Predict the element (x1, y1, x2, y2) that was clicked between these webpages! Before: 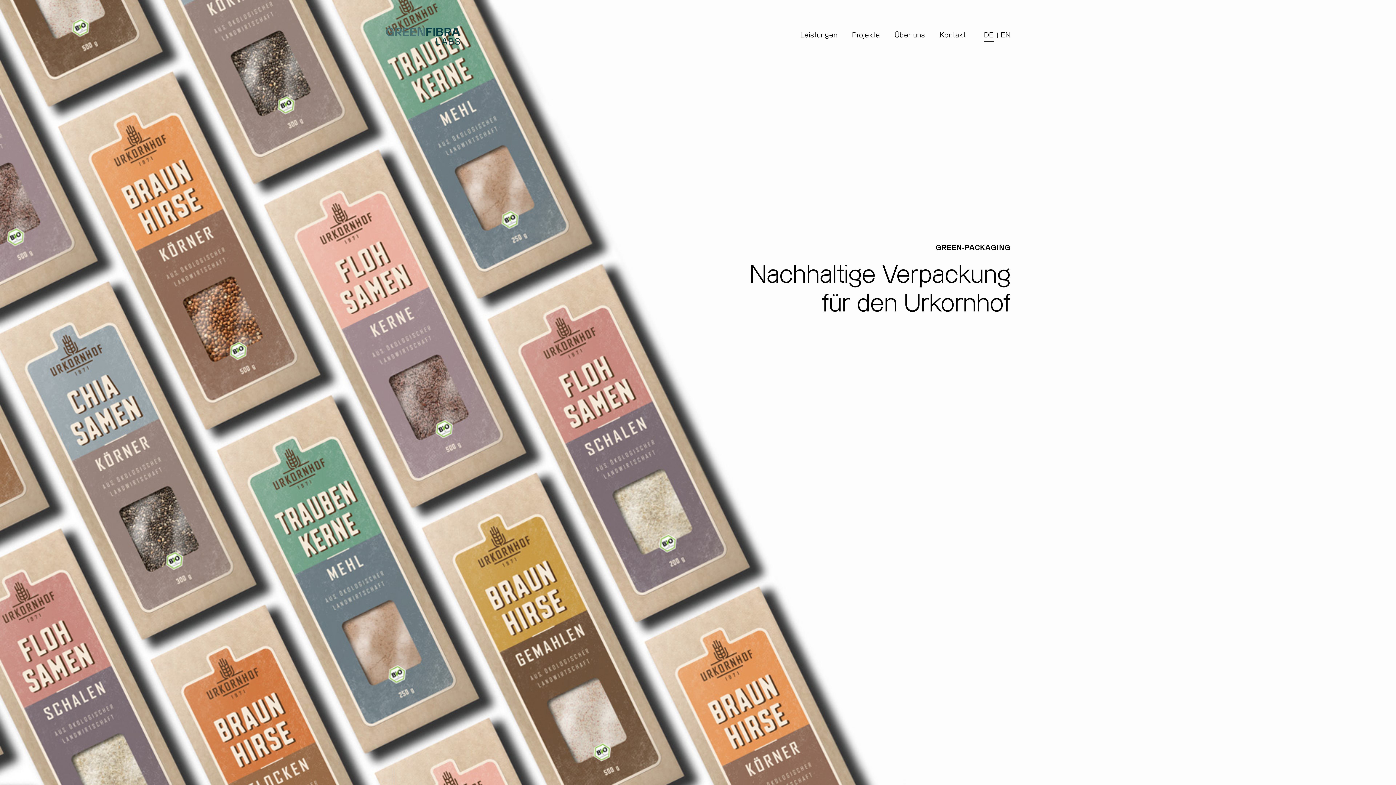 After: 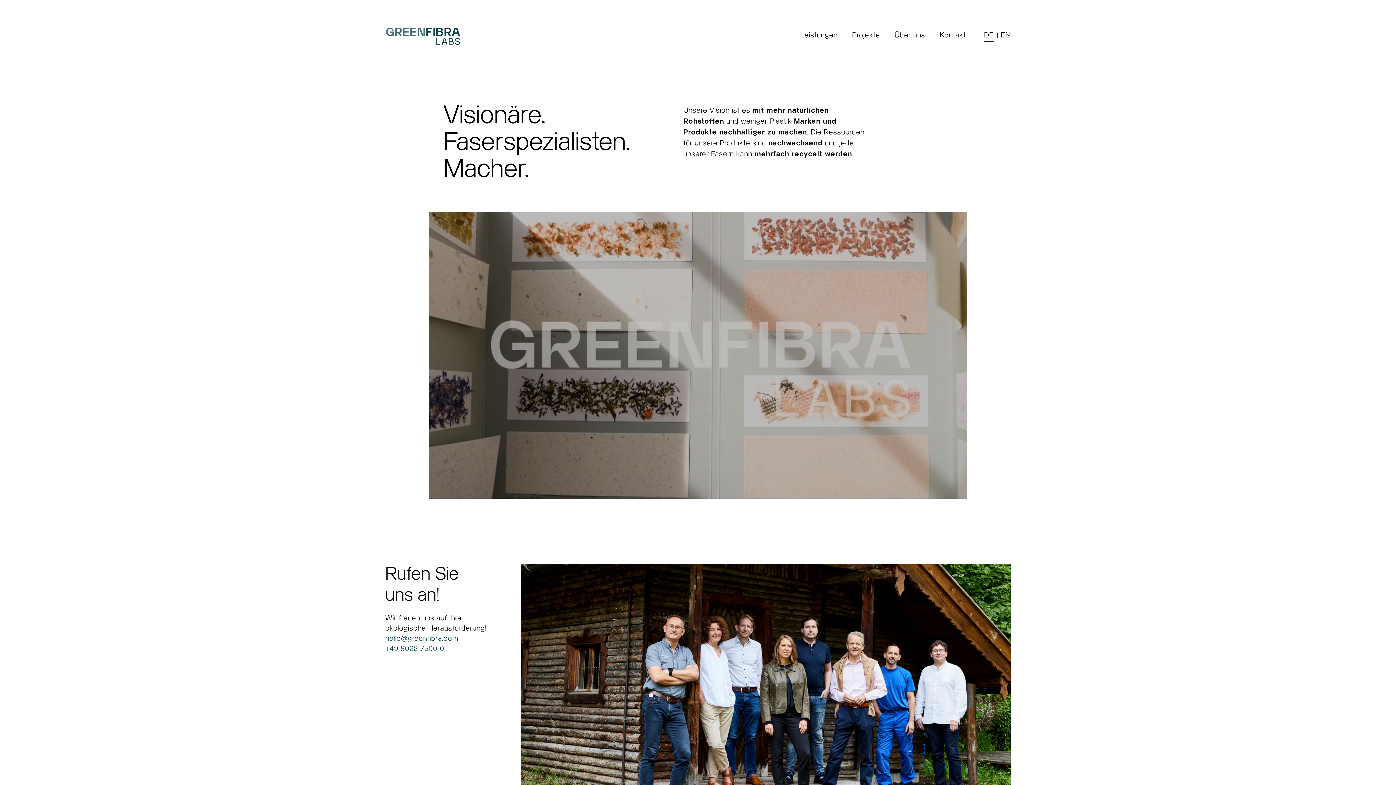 Action: label: Über uns bbox: (894, 30, 925, 41)